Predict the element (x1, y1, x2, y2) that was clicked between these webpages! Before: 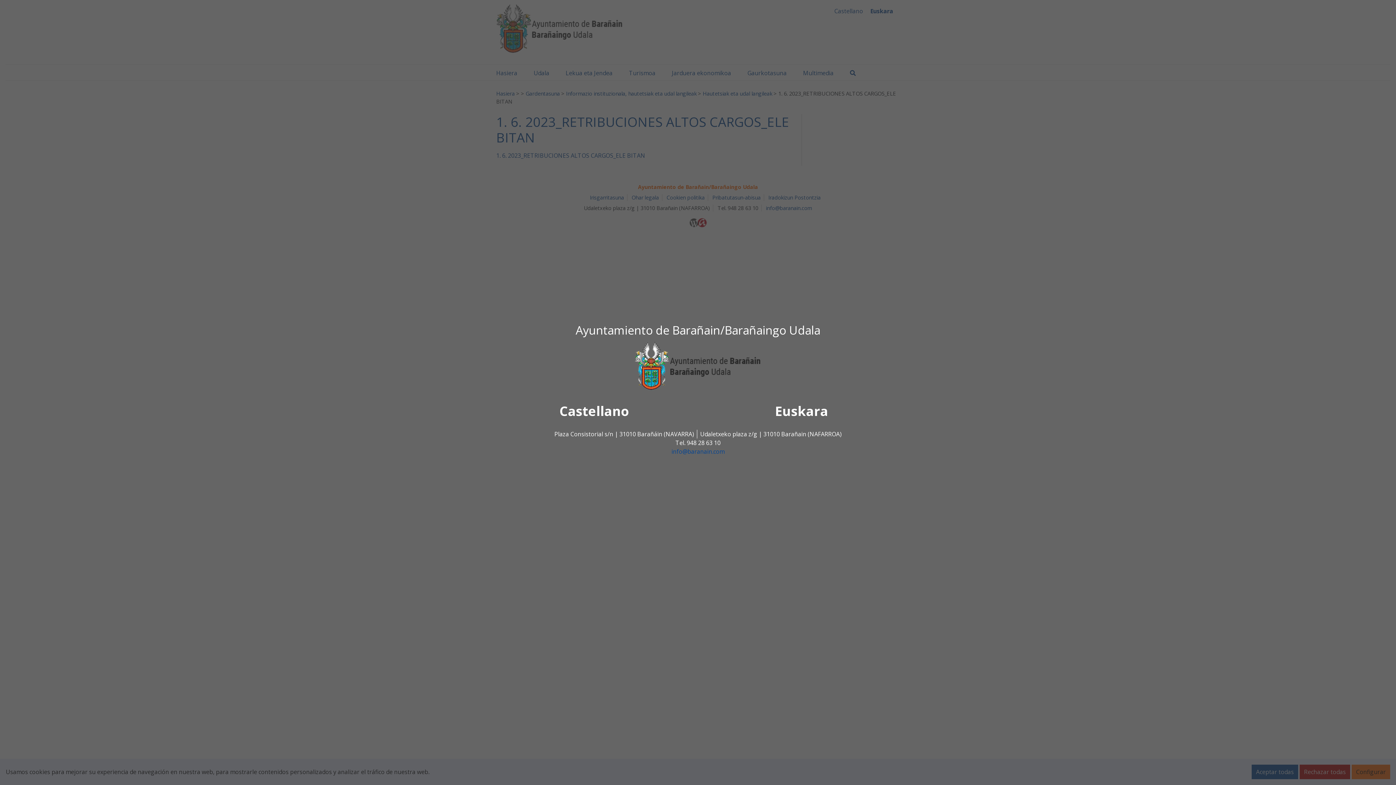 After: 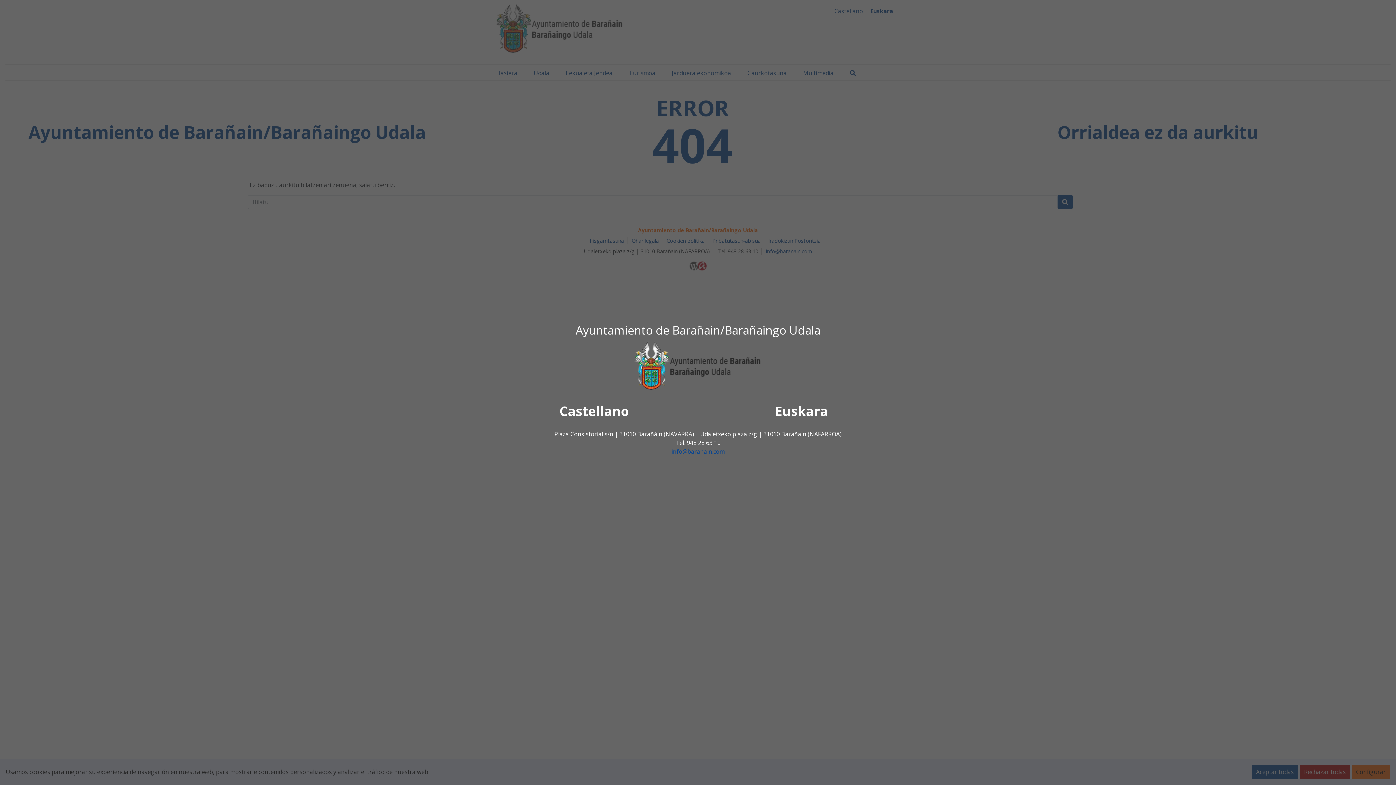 Action: bbox: (671, 447, 724, 455) label: info@baranain.com